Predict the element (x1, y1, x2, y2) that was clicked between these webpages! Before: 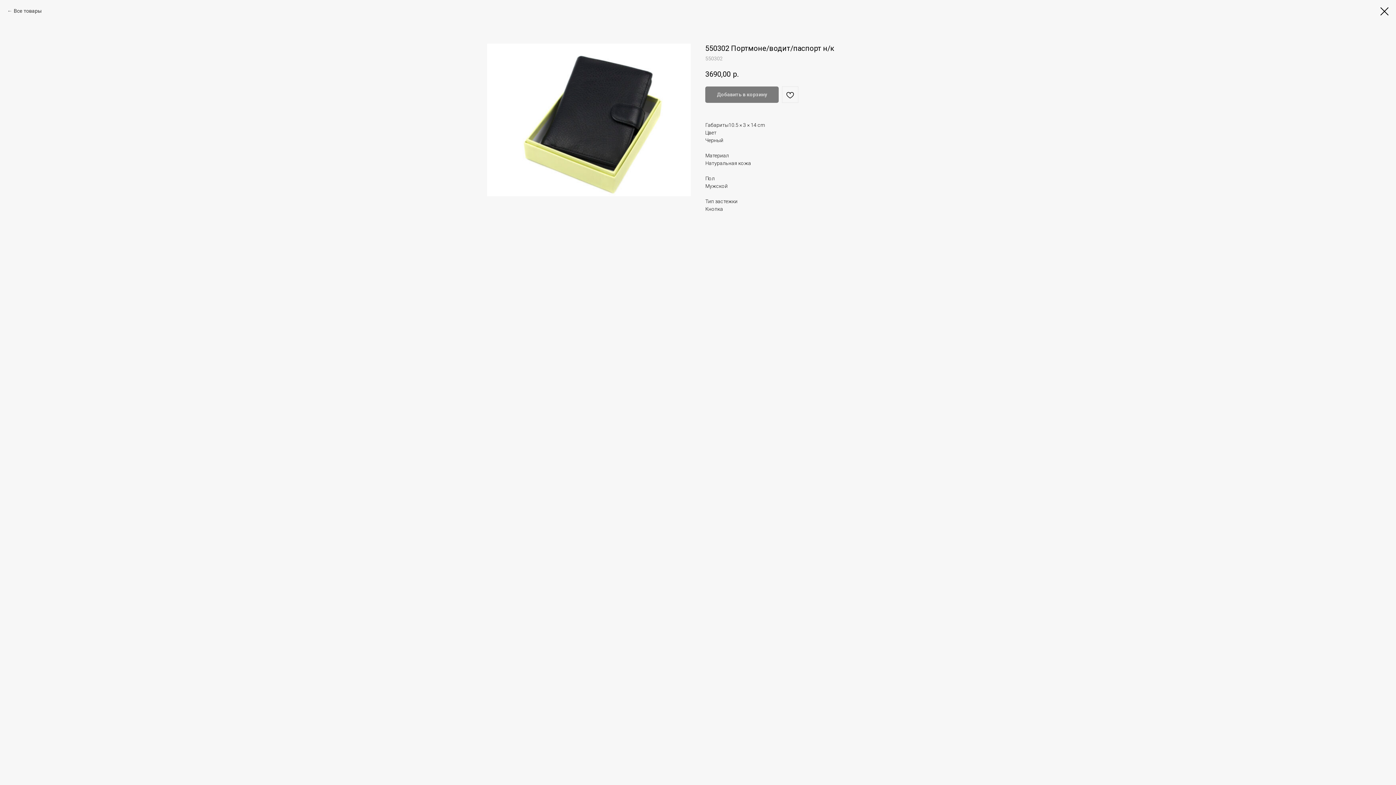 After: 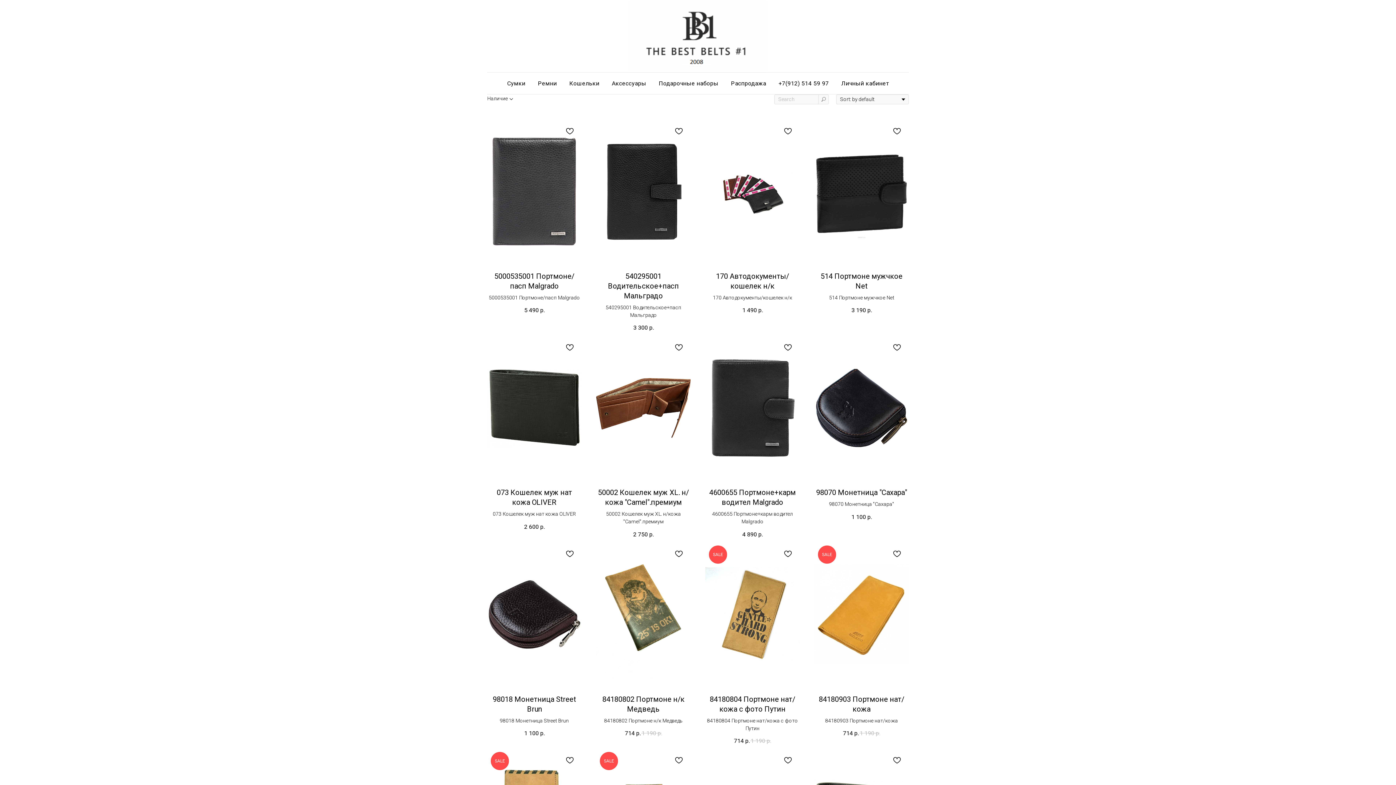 Action: bbox: (1380, 7, 1389, 15)